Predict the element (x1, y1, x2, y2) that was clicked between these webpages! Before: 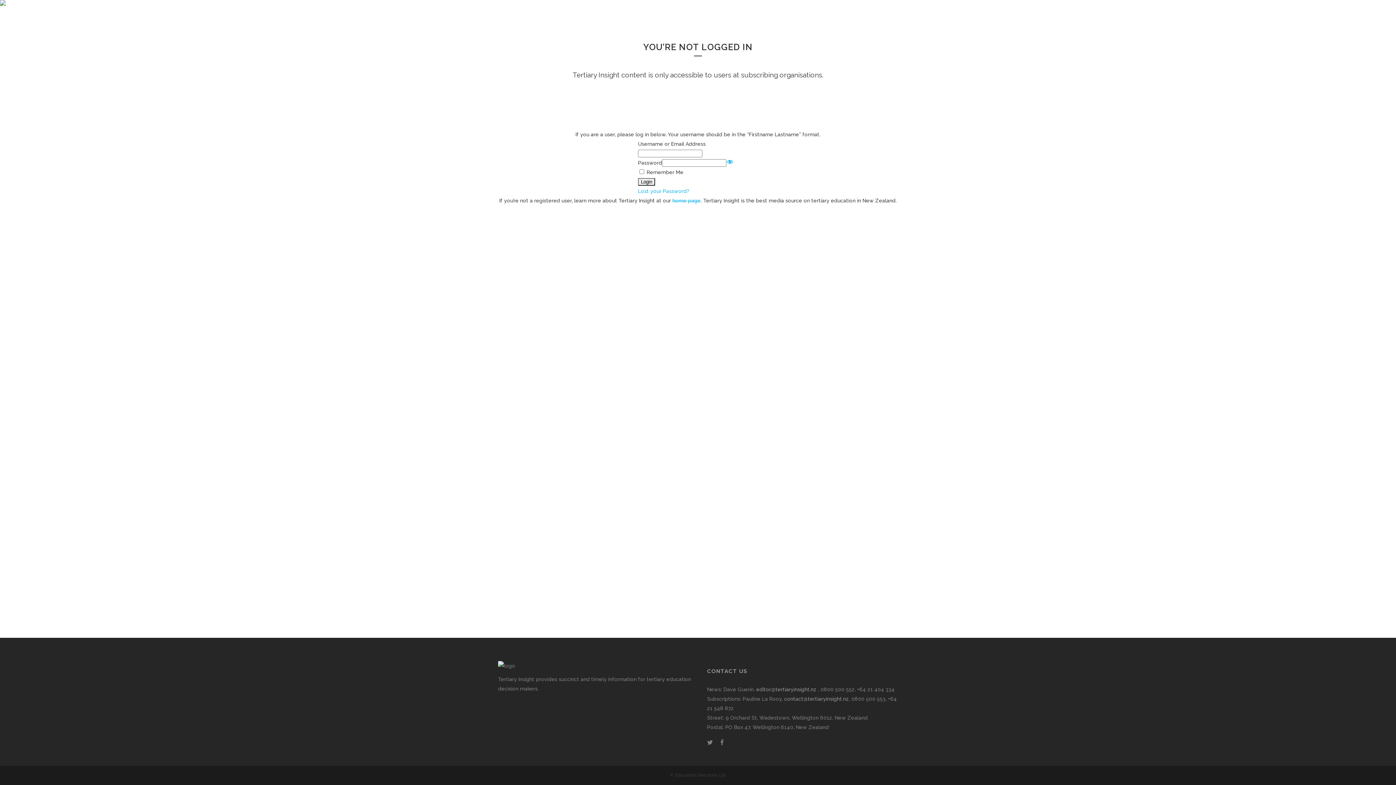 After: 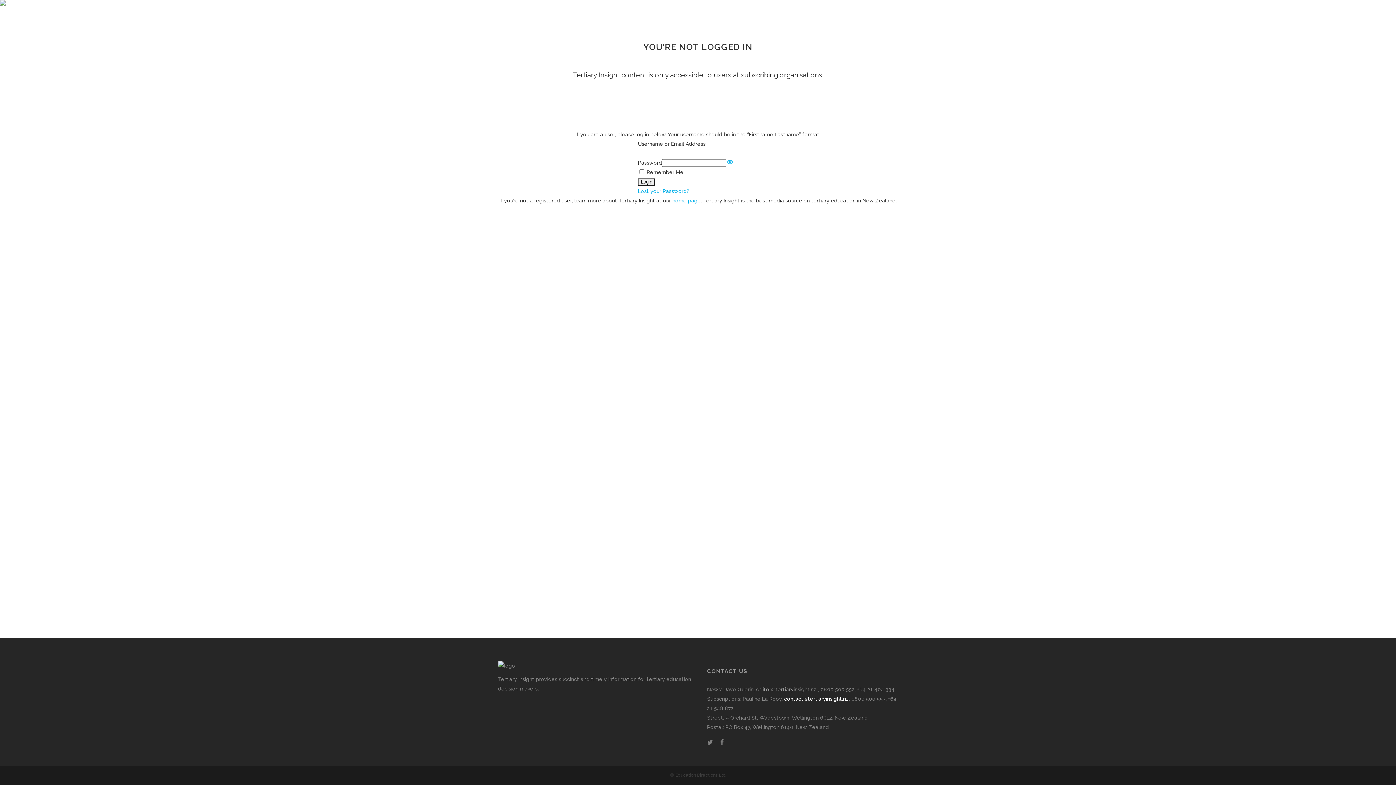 Action: label: contact@tertiaryinsight.nz bbox: (784, 696, 849, 702)